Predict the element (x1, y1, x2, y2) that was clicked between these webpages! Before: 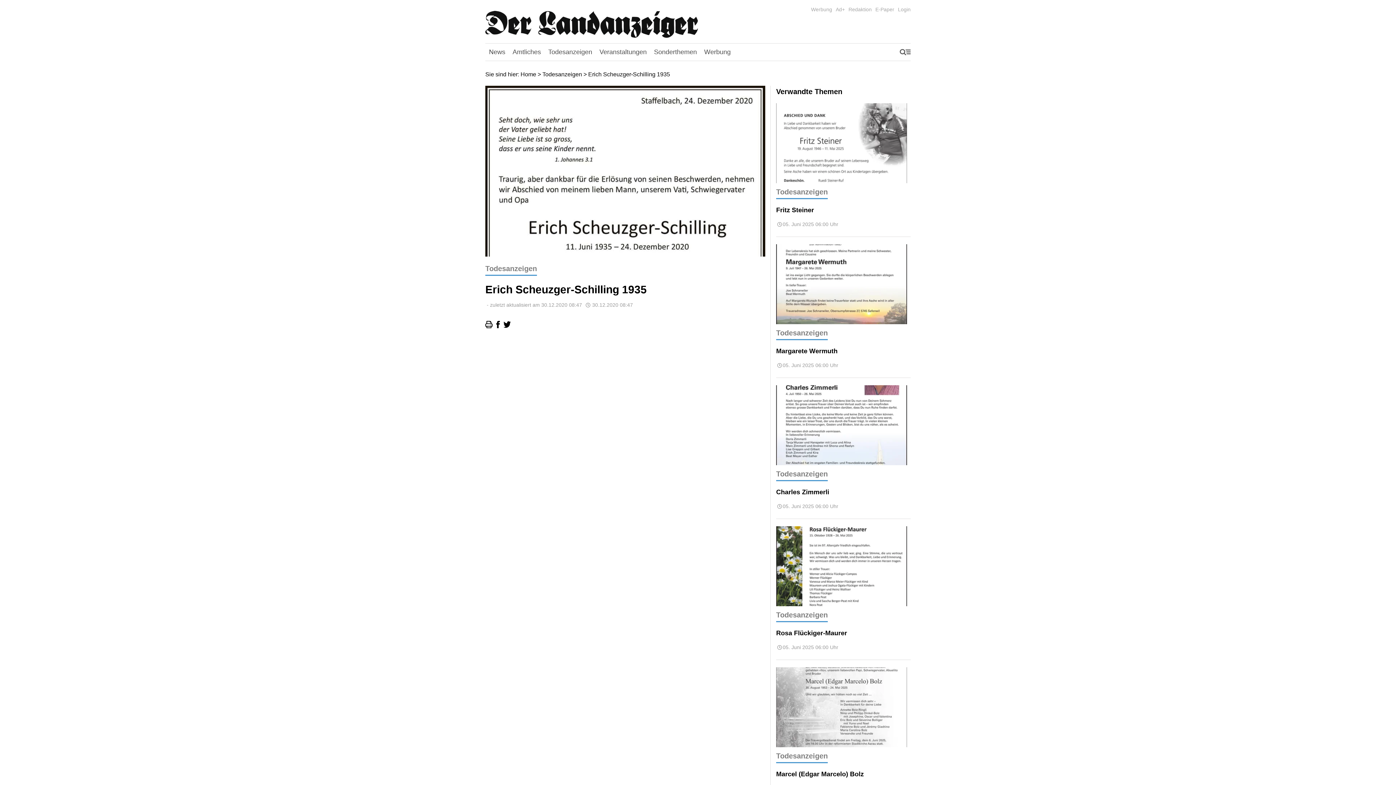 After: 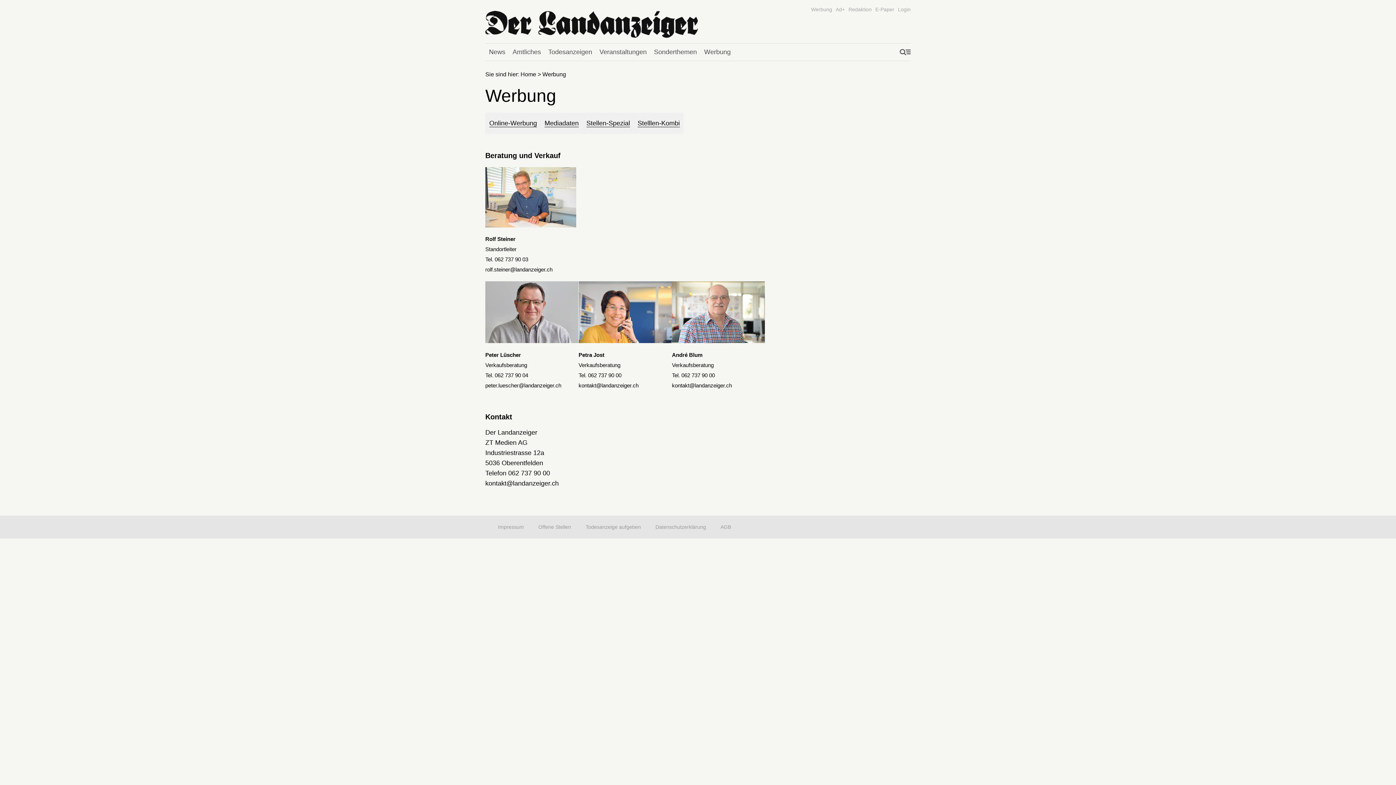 Action: bbox: (700, 44, 734, 59) label: Werbung